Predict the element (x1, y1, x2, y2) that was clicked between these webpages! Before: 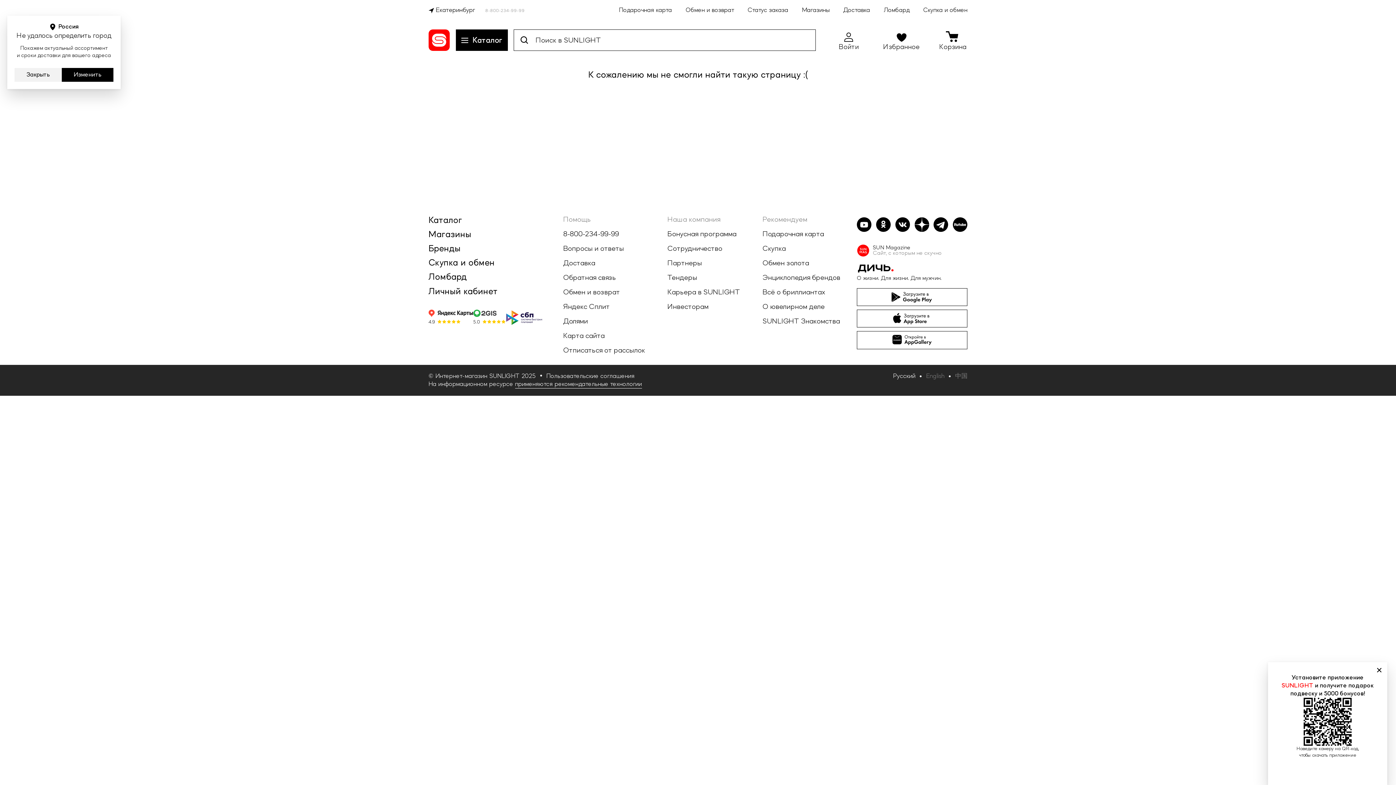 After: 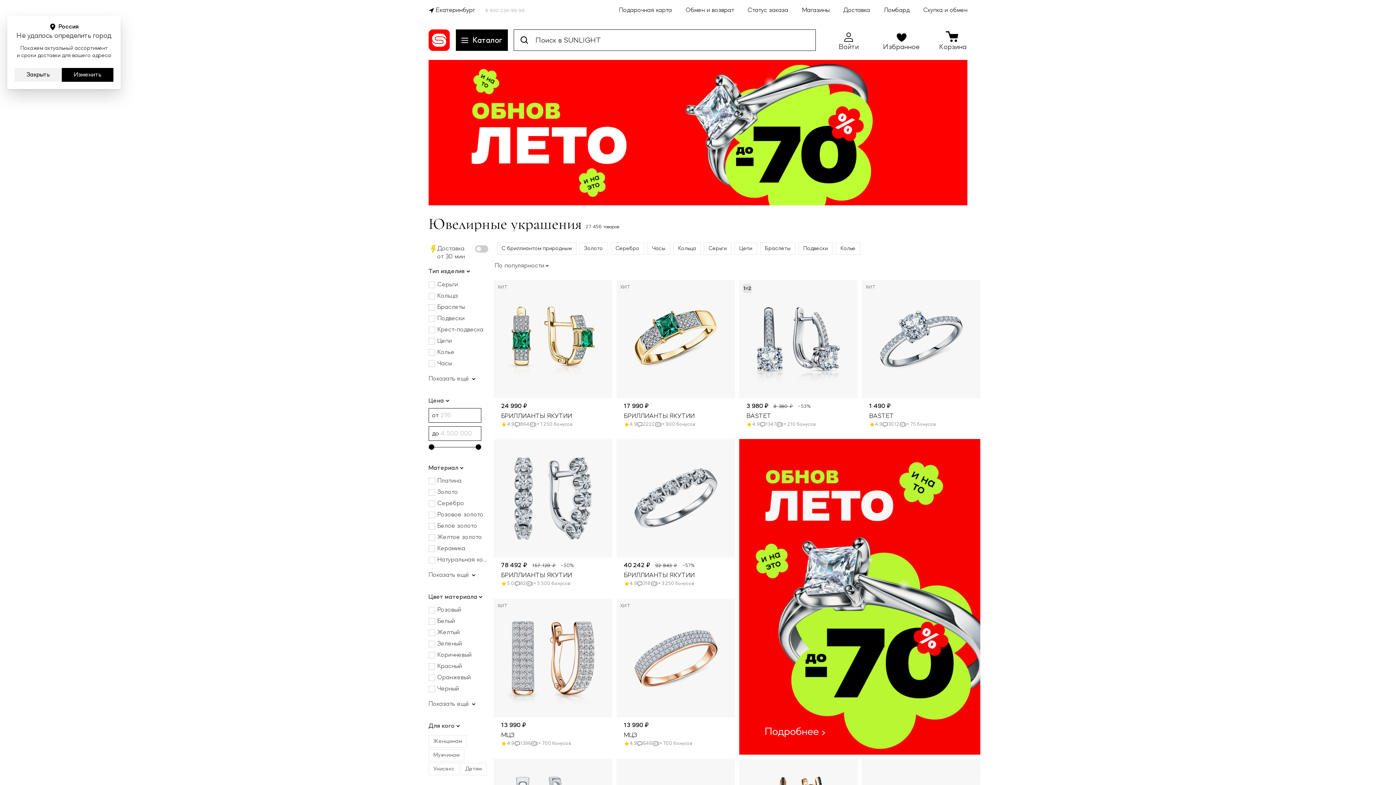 Action: bbox: (428, 216, 557, 224) label: Каталог